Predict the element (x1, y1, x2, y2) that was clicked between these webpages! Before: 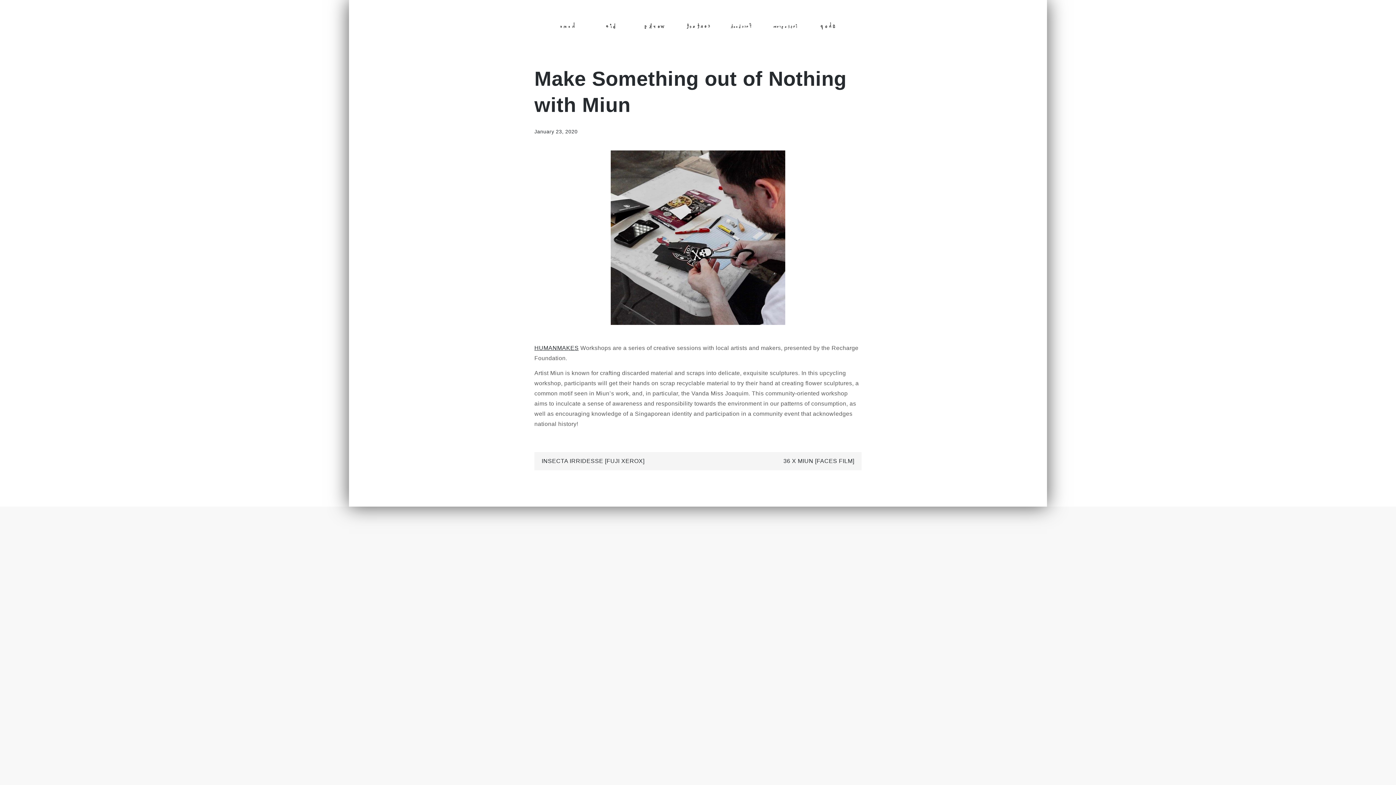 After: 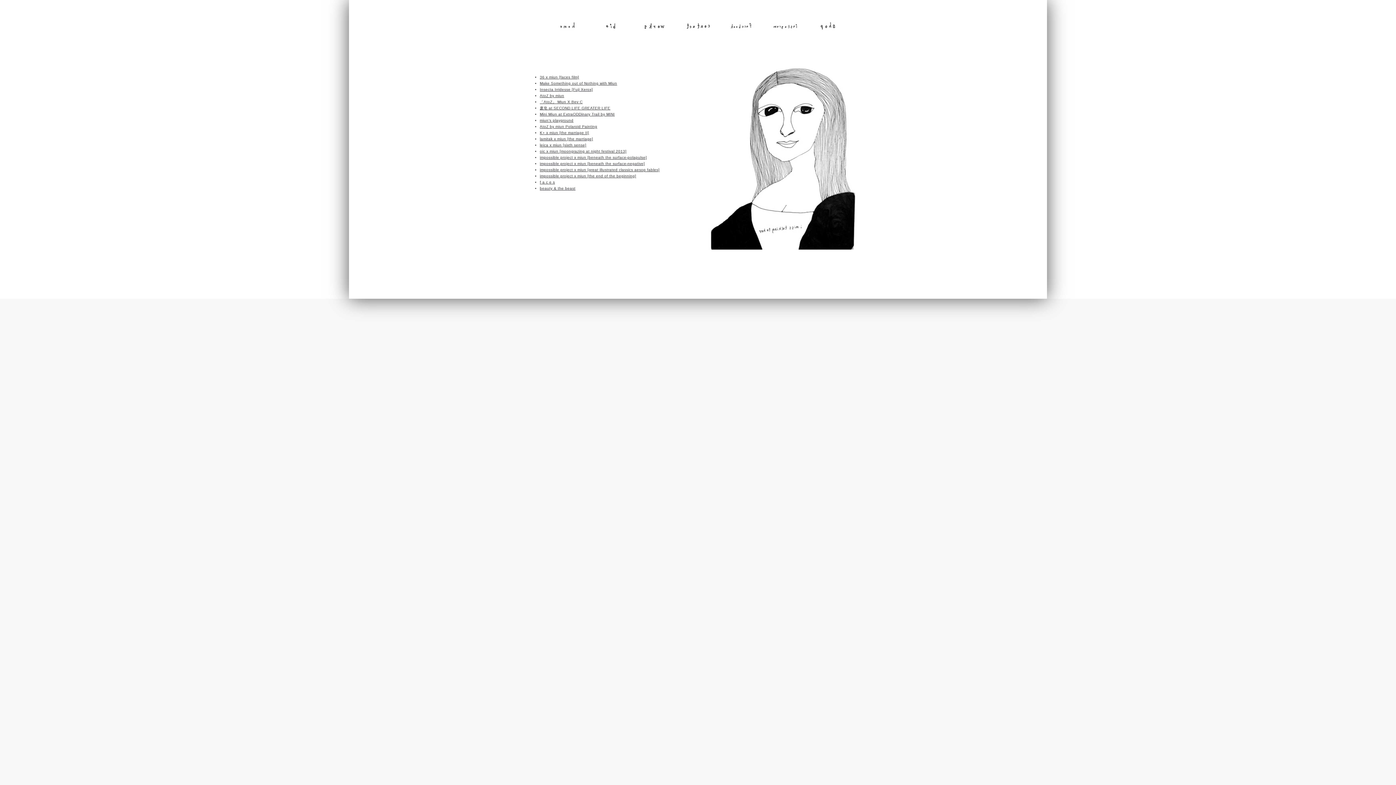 Action: bbox: (633, 9, 675, 41)